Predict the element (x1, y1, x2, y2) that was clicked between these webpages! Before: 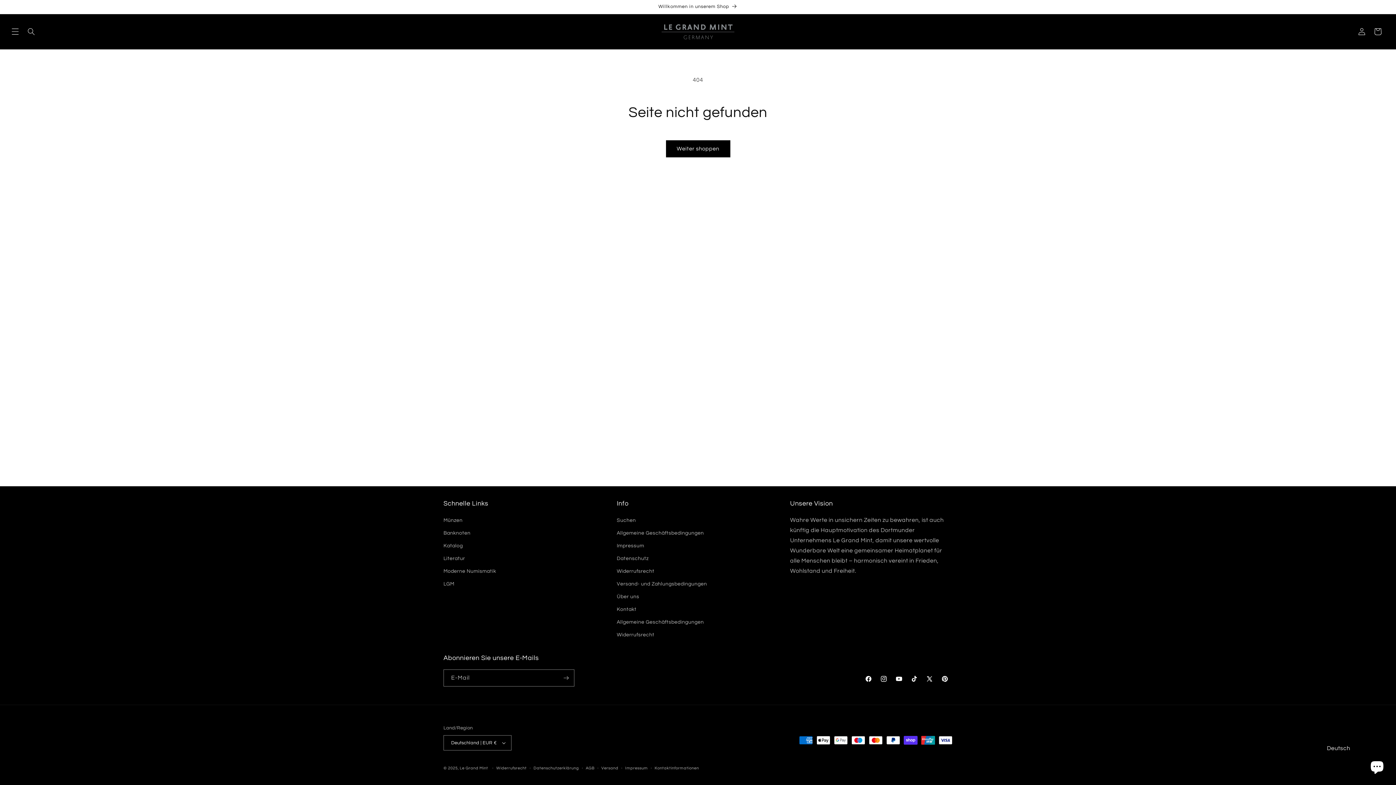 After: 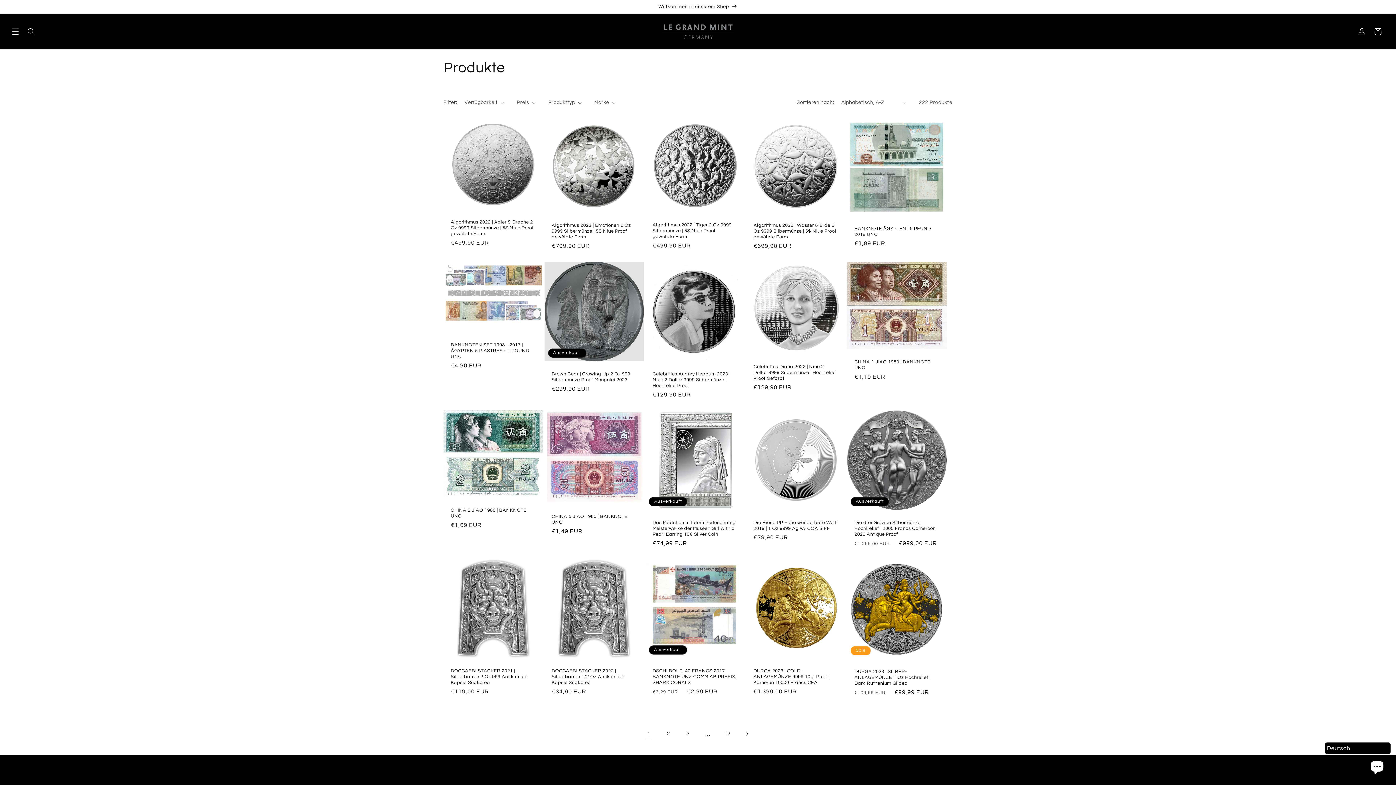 Action: label: Katalog bbox: (443, 540, 462, 552)